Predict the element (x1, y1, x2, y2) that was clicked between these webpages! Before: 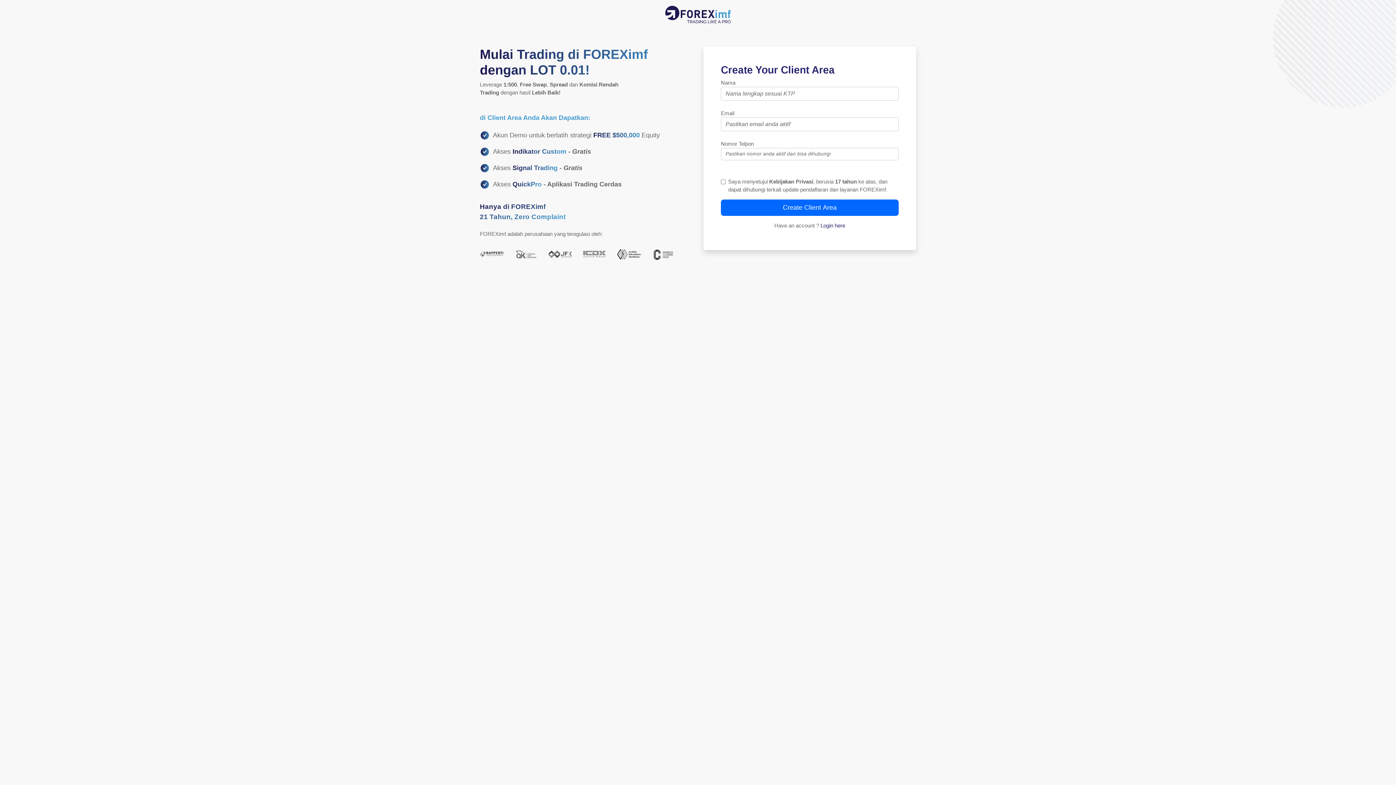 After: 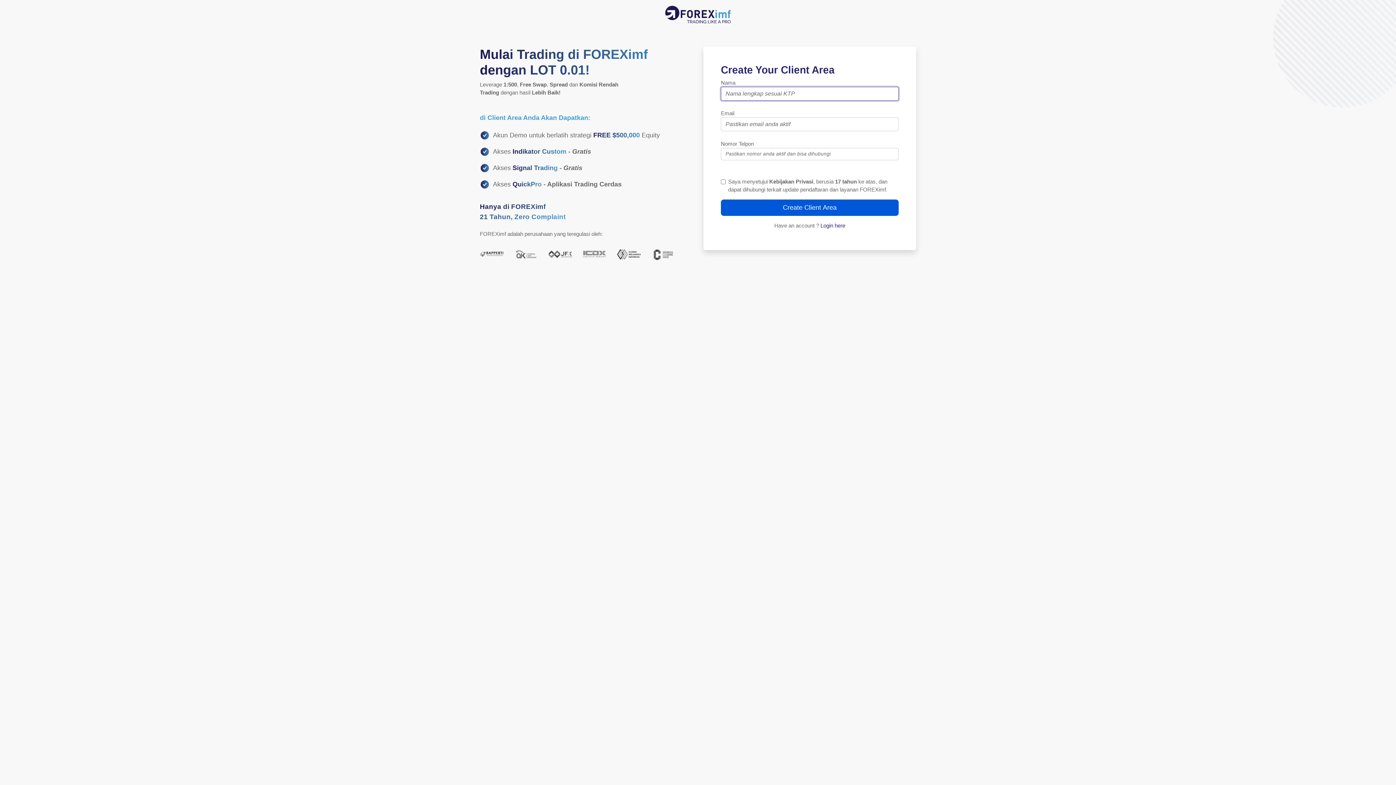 Action: label: Create Client Area bbox: (721, 199, 898, 215)